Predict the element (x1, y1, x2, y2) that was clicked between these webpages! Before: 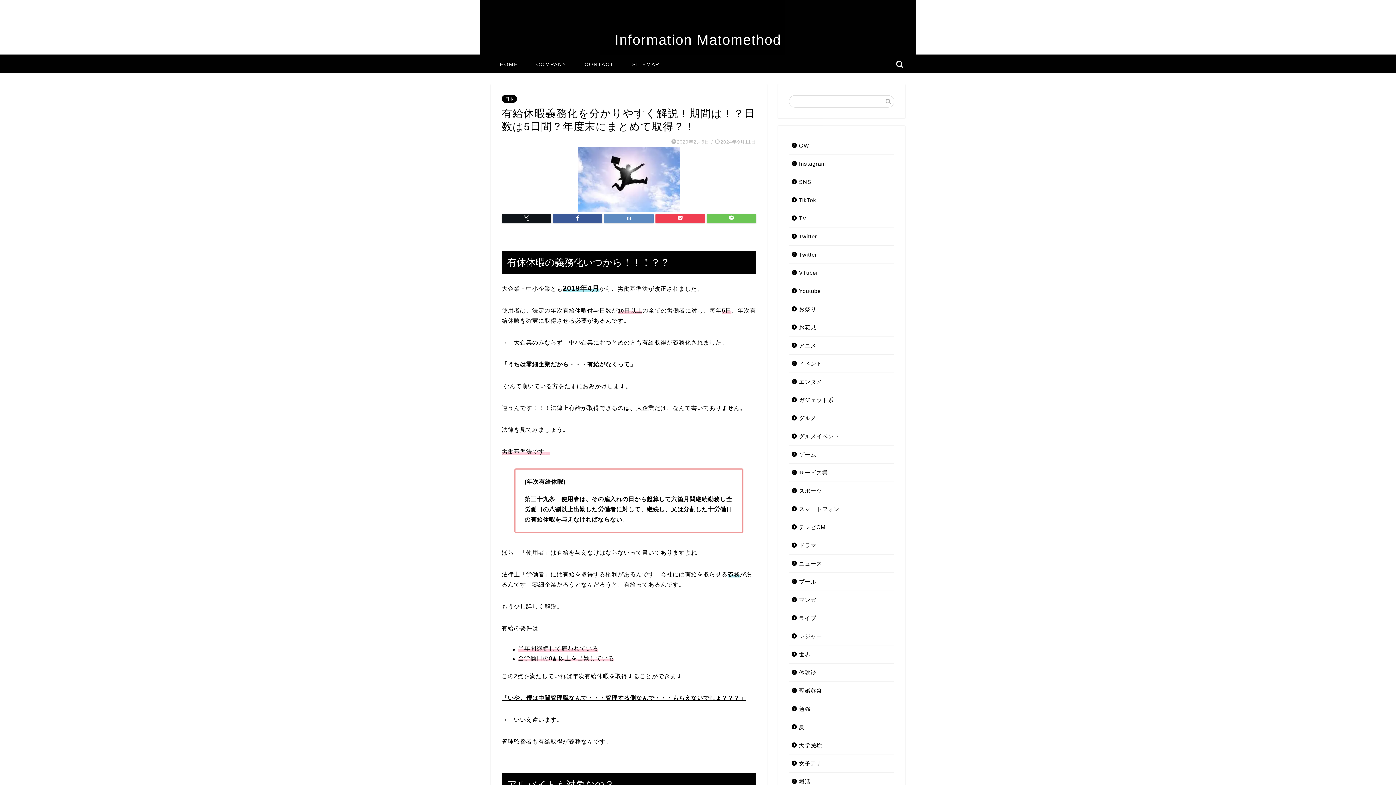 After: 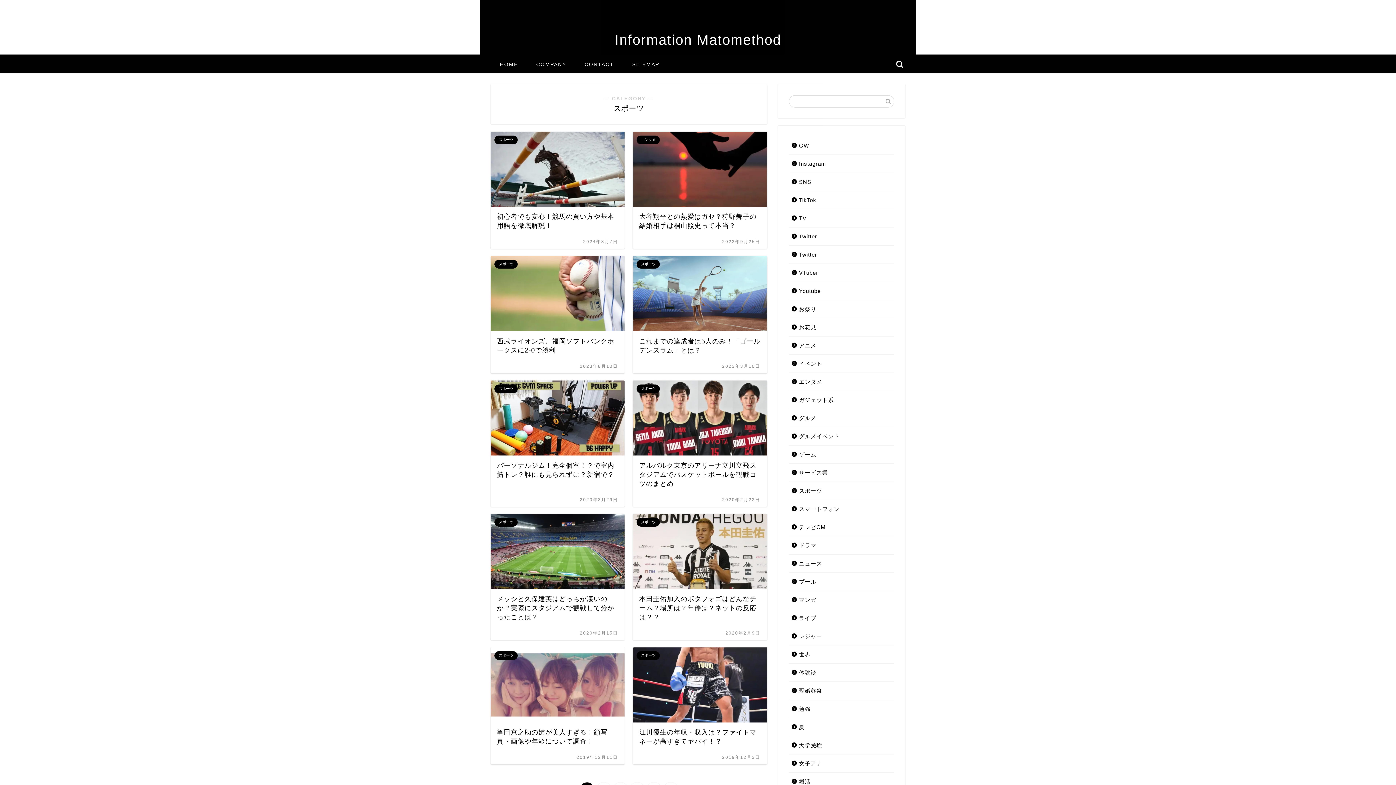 Action: bbox: (789, 482, 893, 500) label: スポーツ